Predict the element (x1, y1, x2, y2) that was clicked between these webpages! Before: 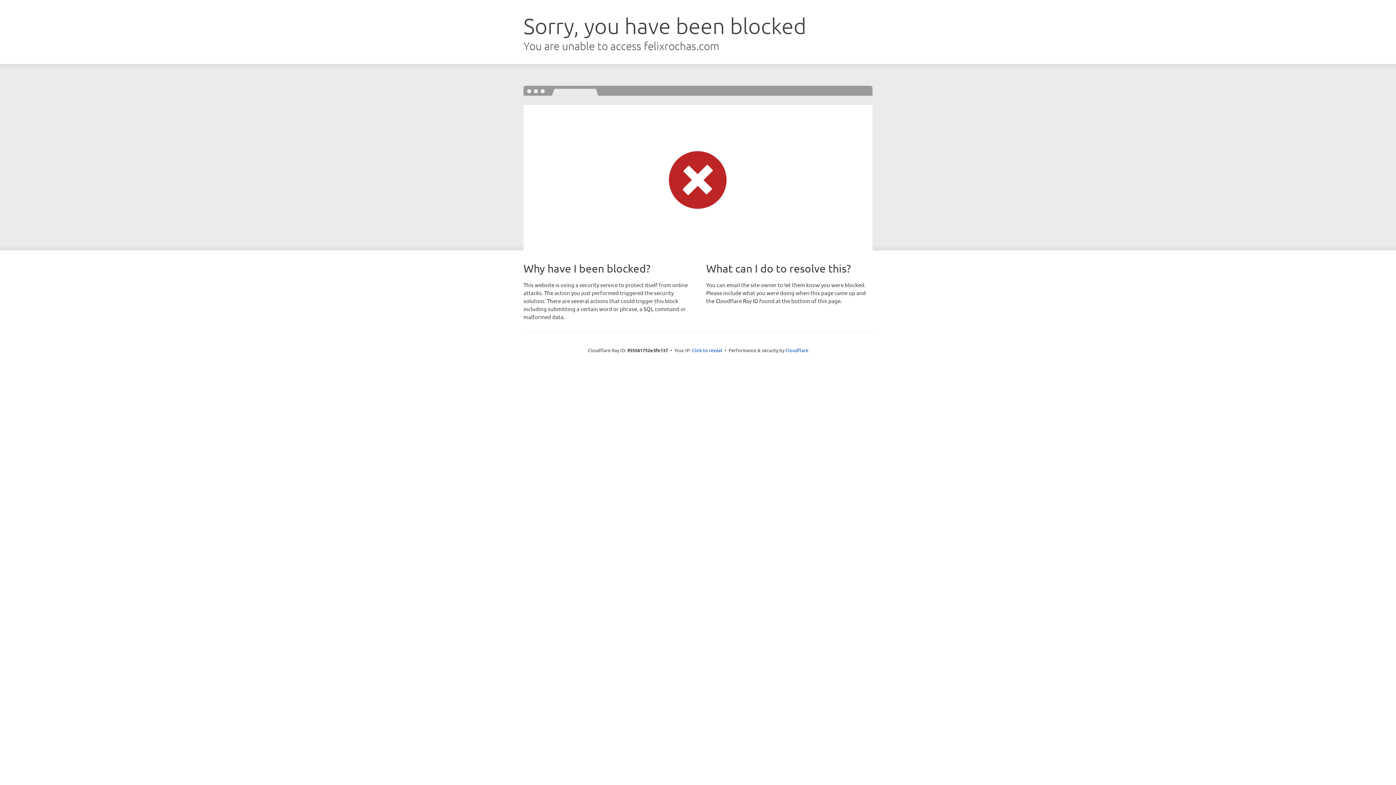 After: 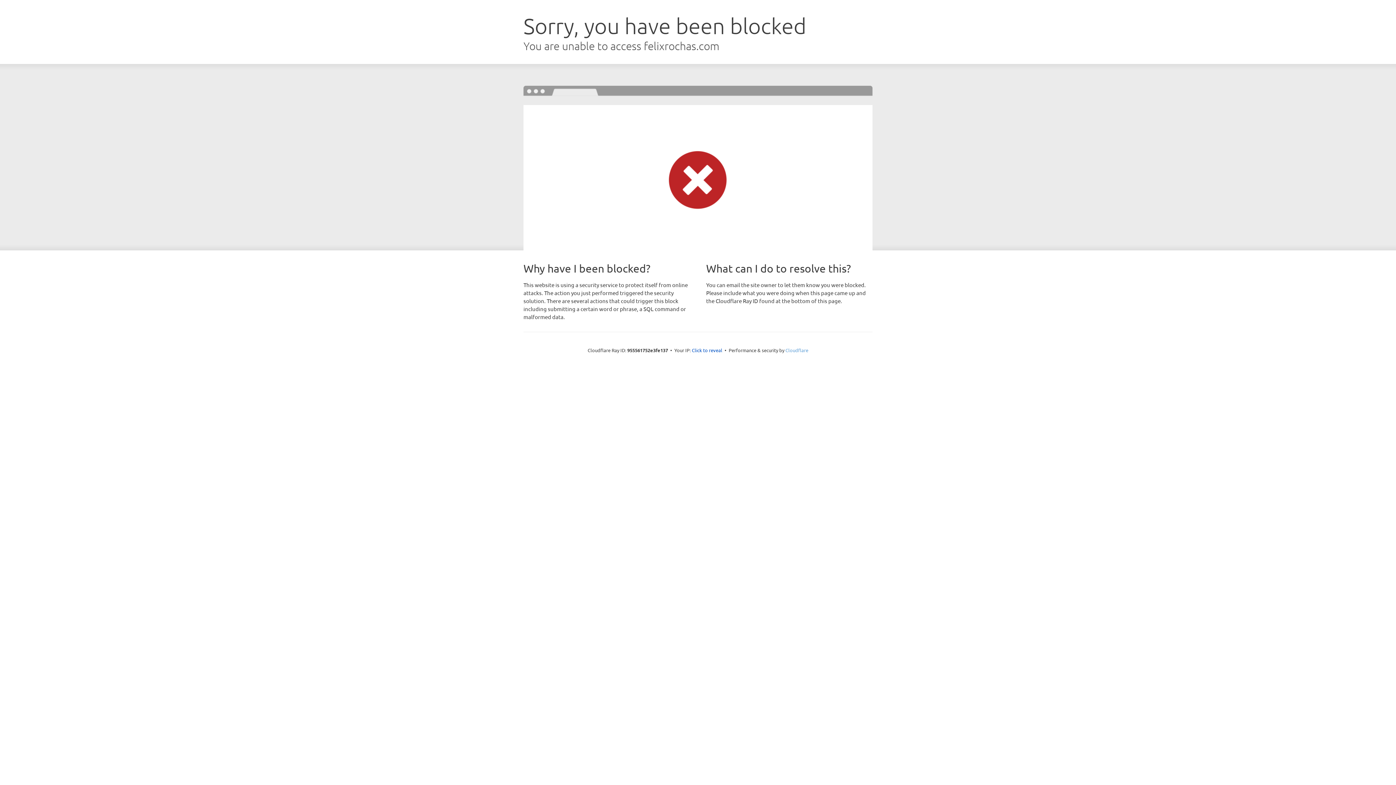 Action: label: Cloudflare bbox: (785, 347, 808, 353)